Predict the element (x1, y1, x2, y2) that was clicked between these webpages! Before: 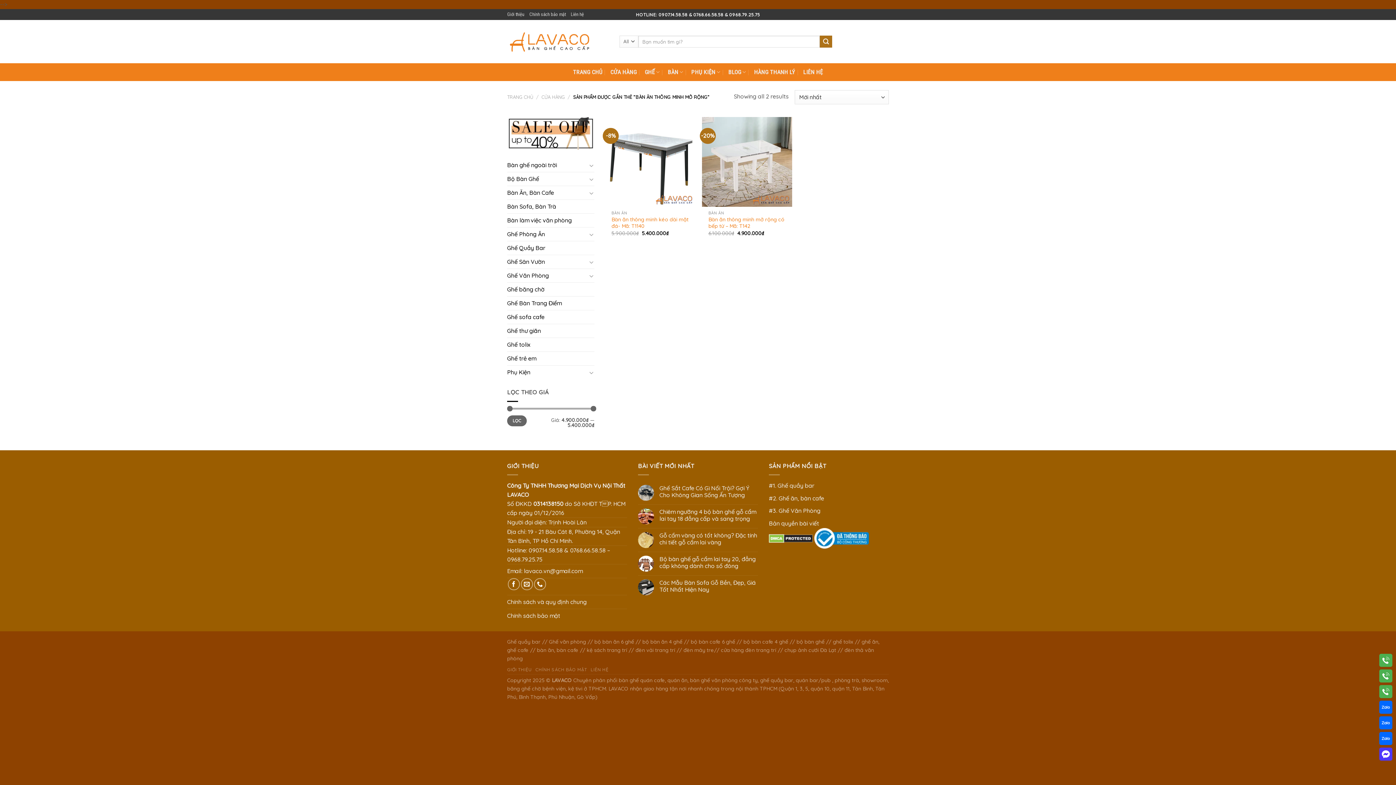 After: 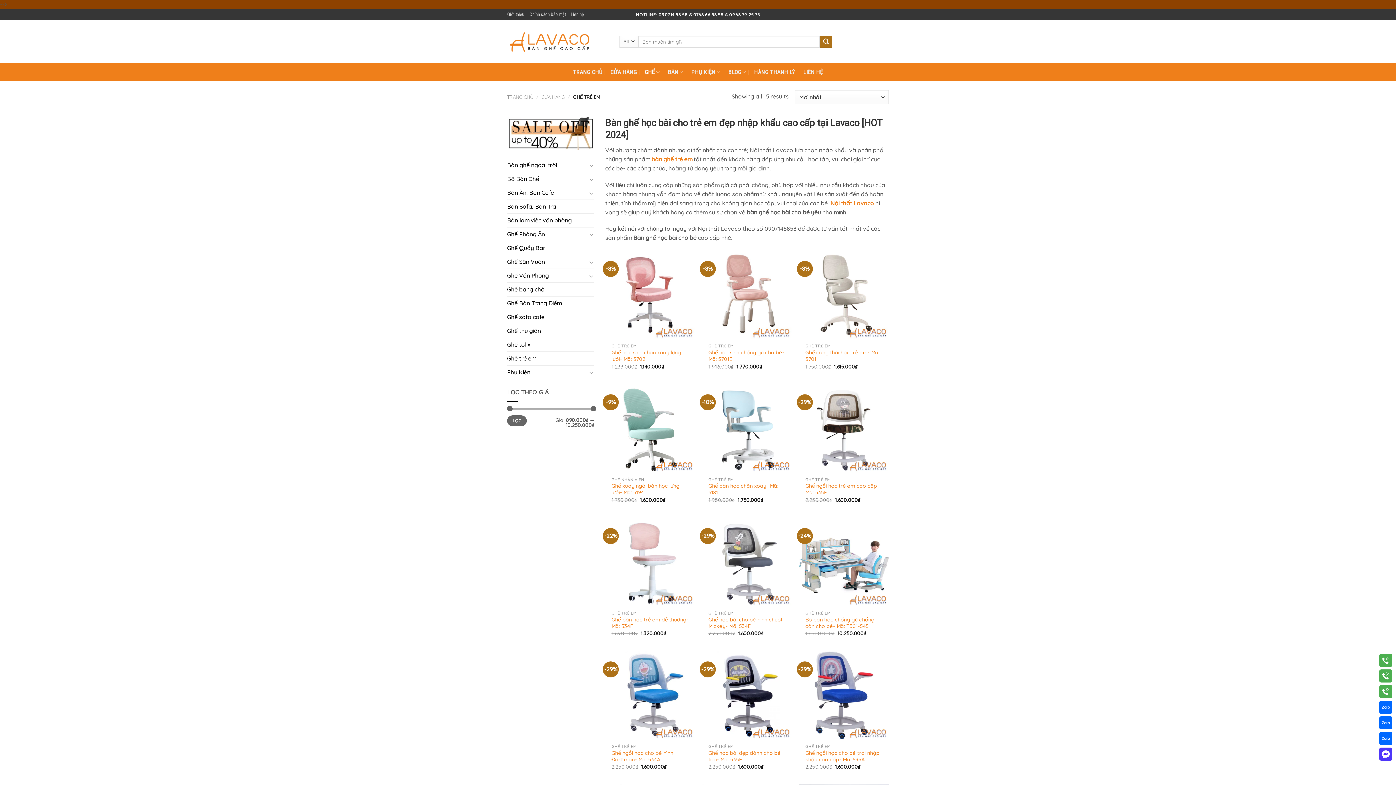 Action: label: Ghế trẻ em bbox: (507, 352, 536, 365)